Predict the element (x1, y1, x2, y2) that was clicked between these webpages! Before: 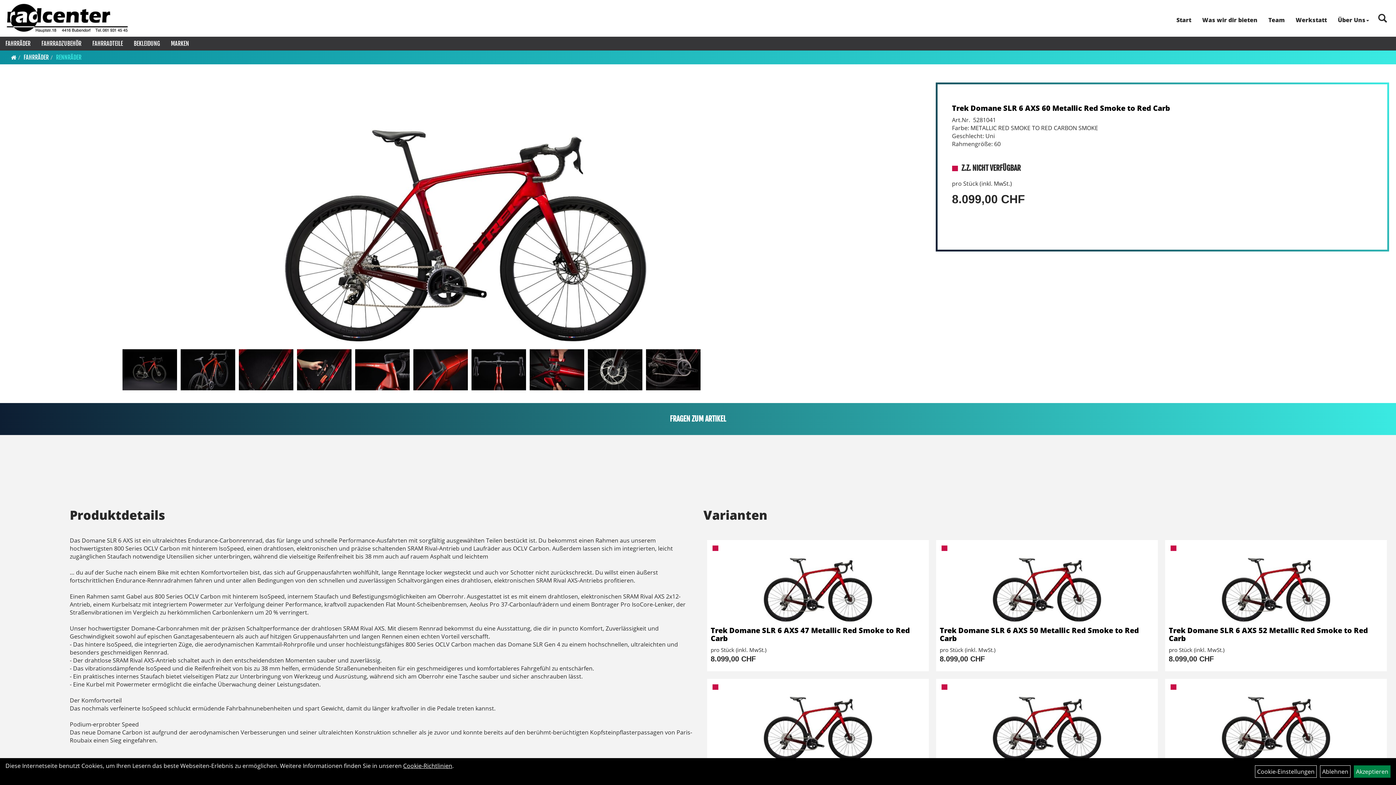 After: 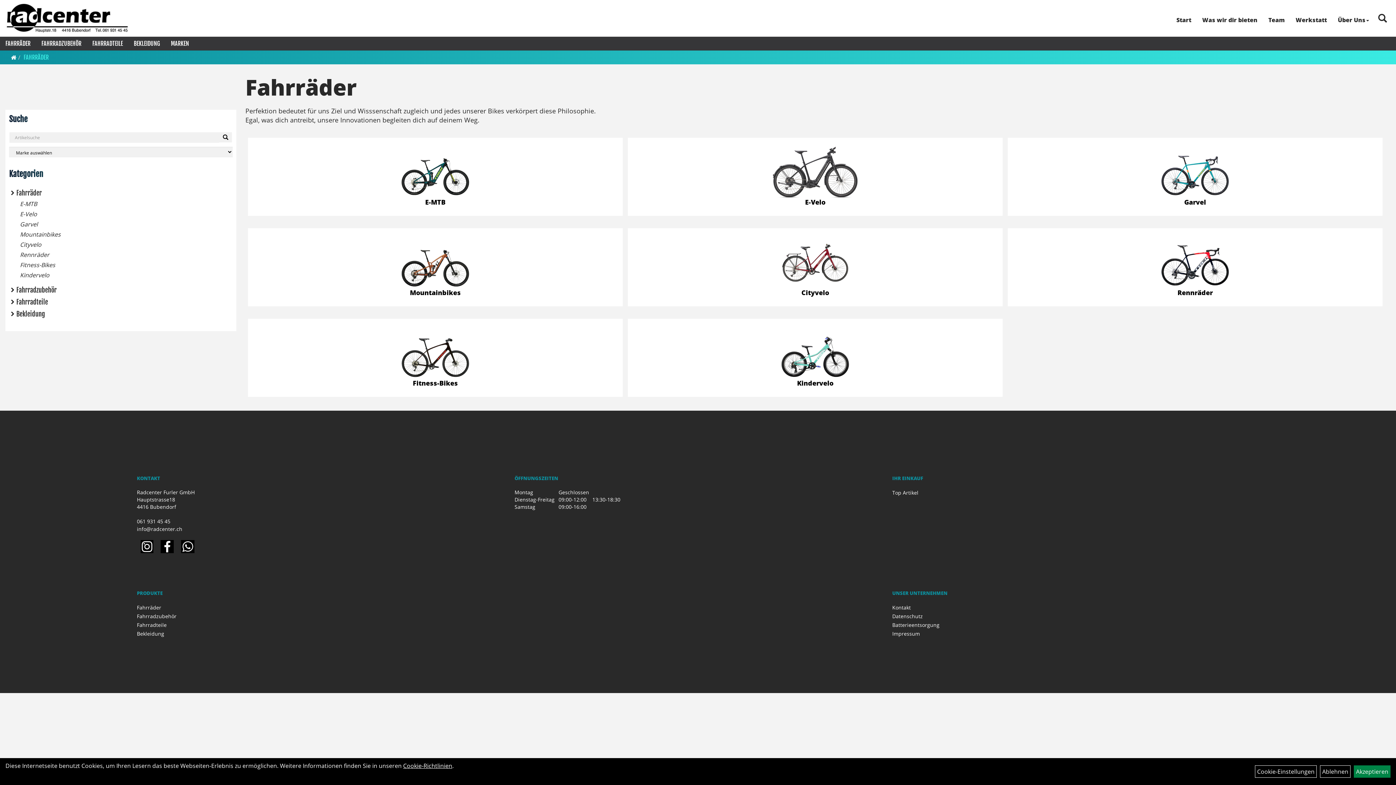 Action: bbox: (0, 36, 36, 50) label: FAHRRÄDER